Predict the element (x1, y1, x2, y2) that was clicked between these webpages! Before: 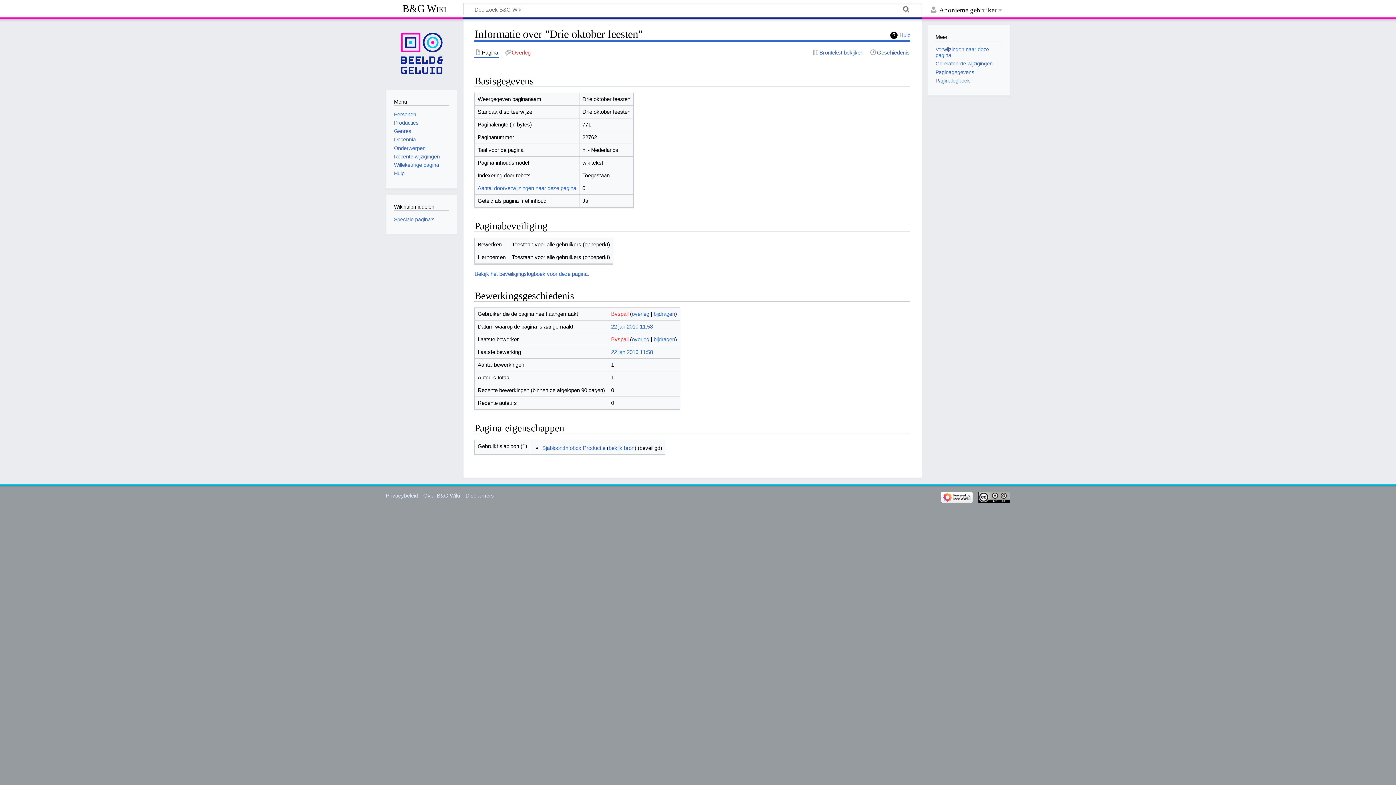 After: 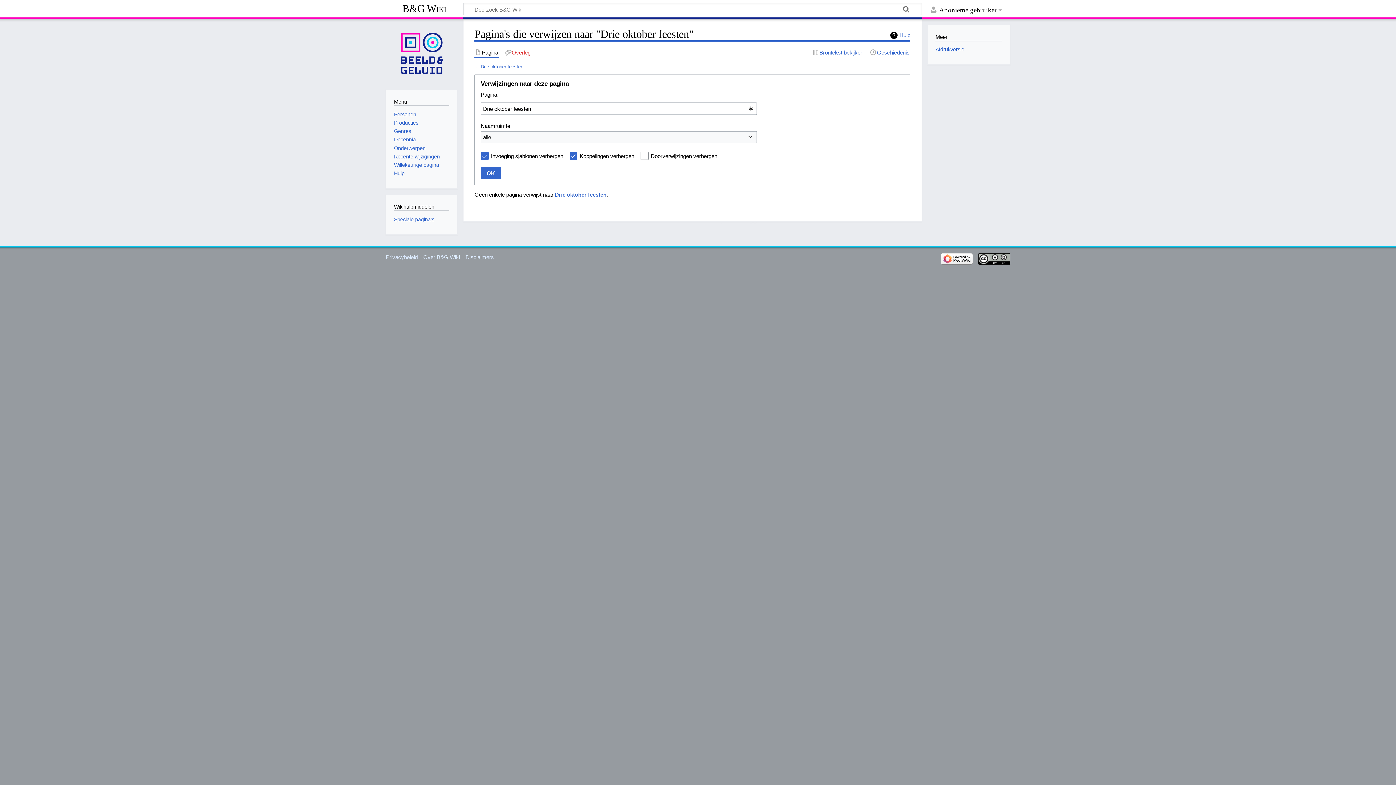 Action: bbox: (477, 185, 576, 191) label: Aantal doorverwijzingen naar deze pagina